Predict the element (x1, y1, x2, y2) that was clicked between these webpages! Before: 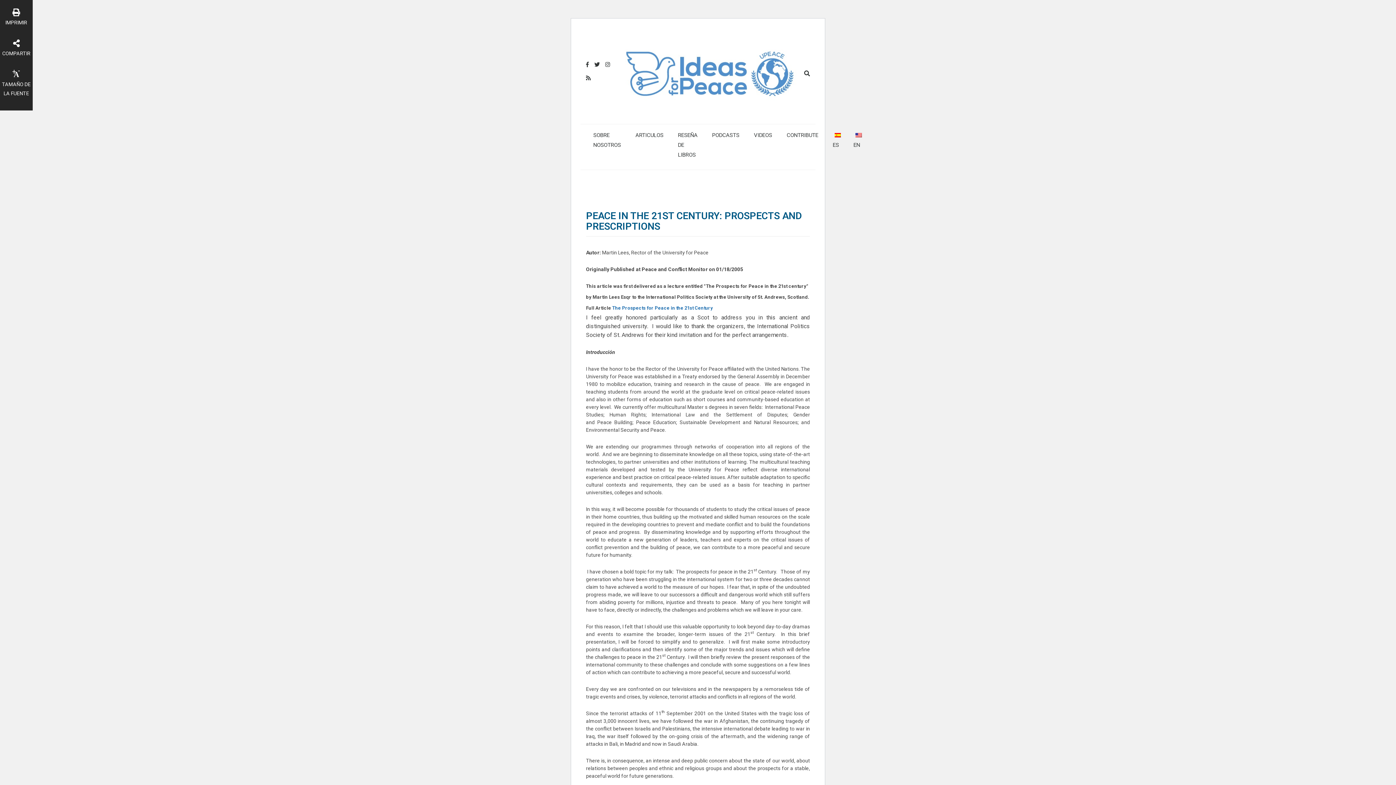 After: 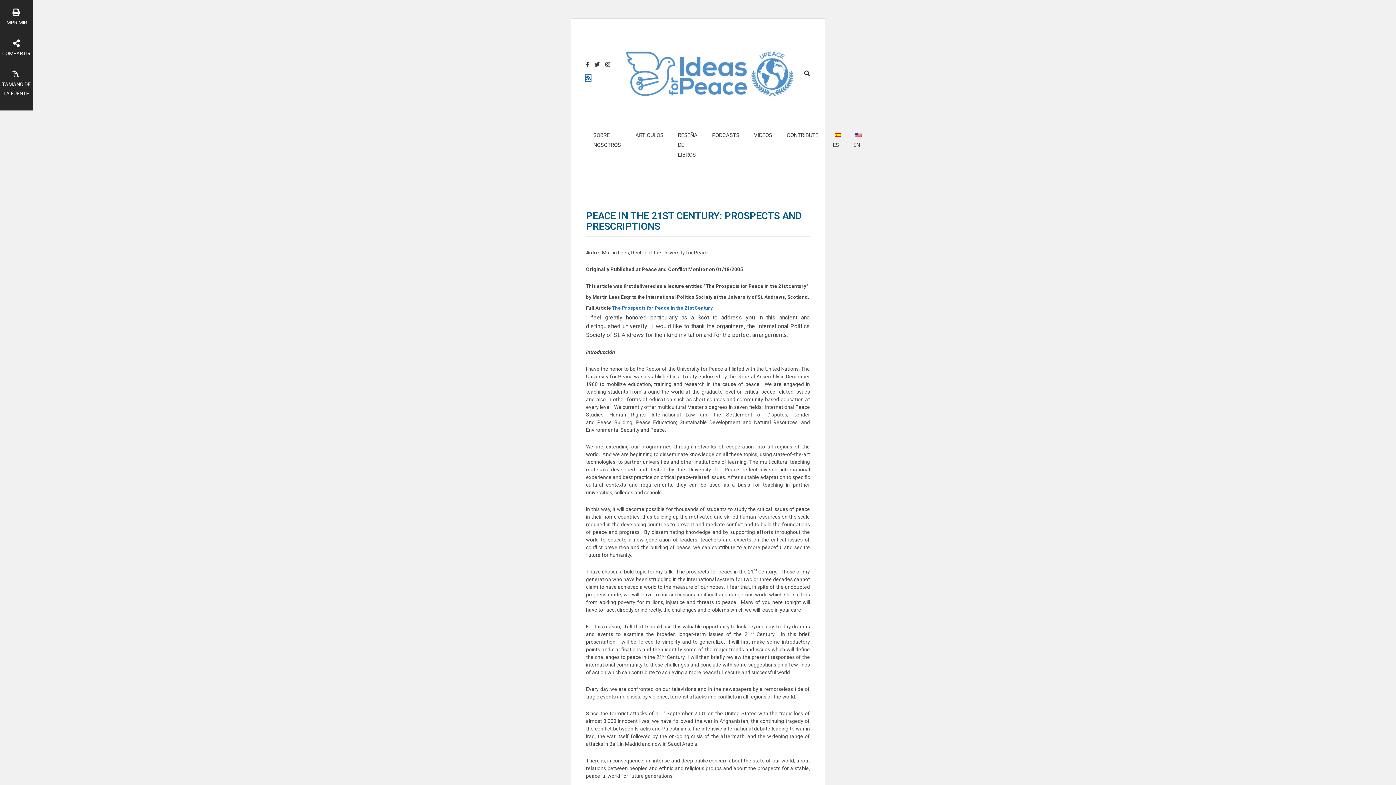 Action: bbox: (586, 75, 590, 81)